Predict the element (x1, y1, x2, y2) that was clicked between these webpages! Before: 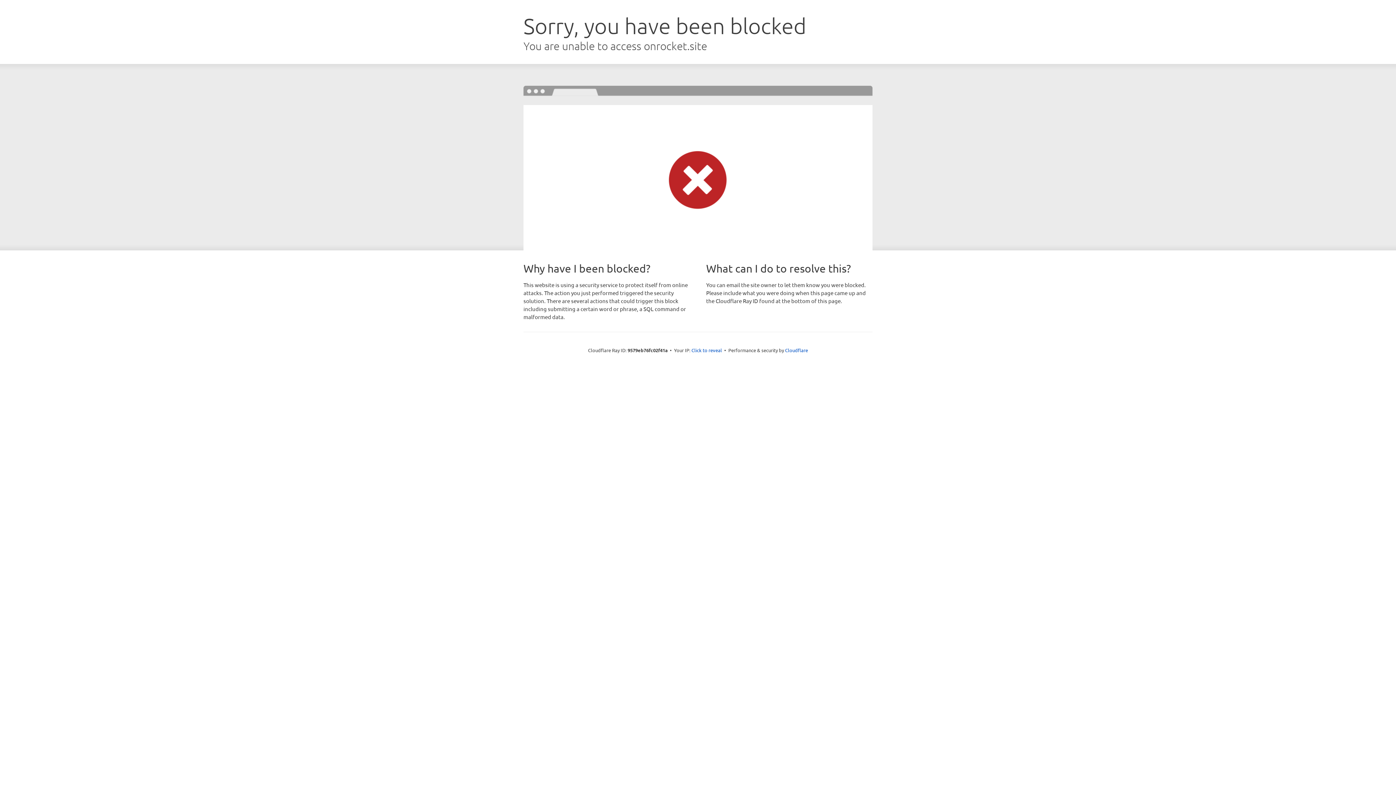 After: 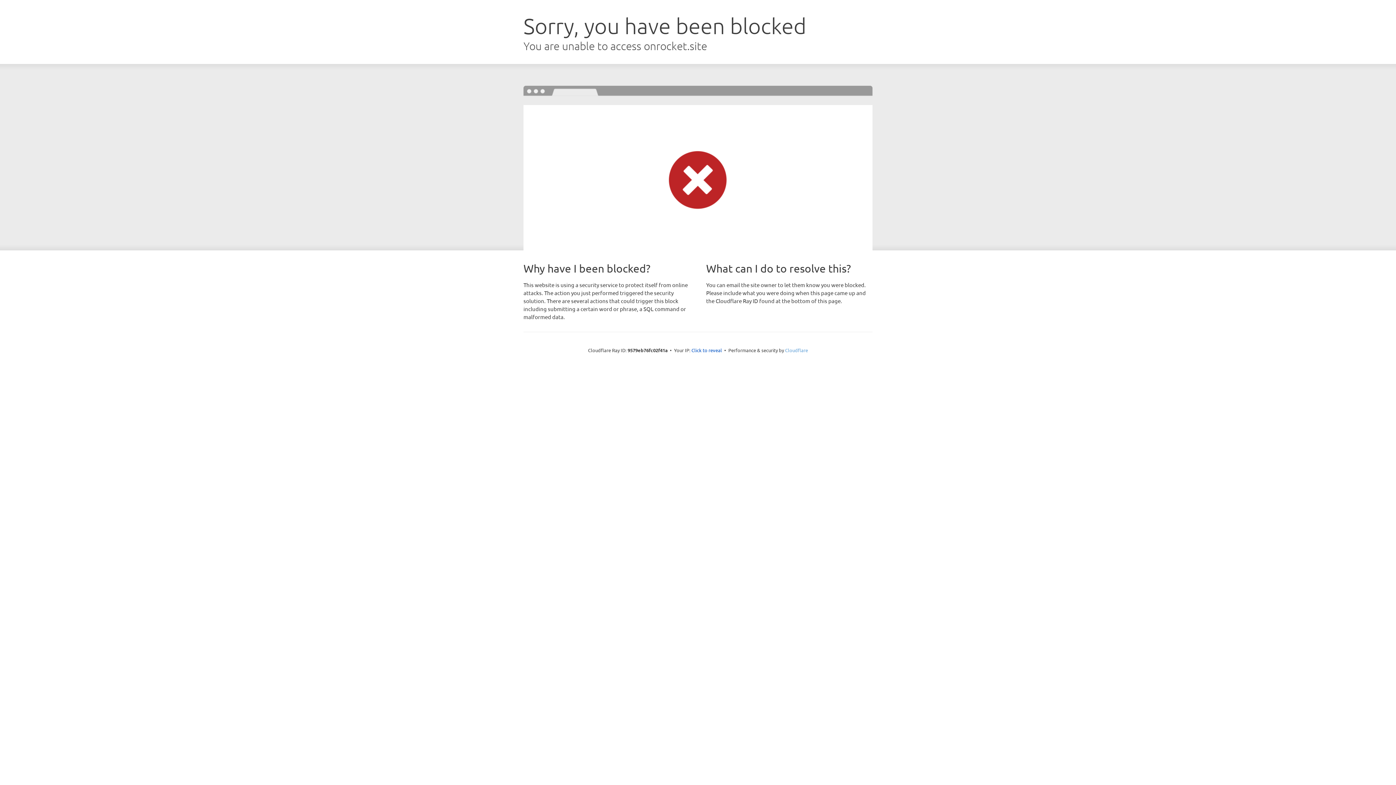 Action: bbox: (785, 347, 808, 353) label: Cloudflare